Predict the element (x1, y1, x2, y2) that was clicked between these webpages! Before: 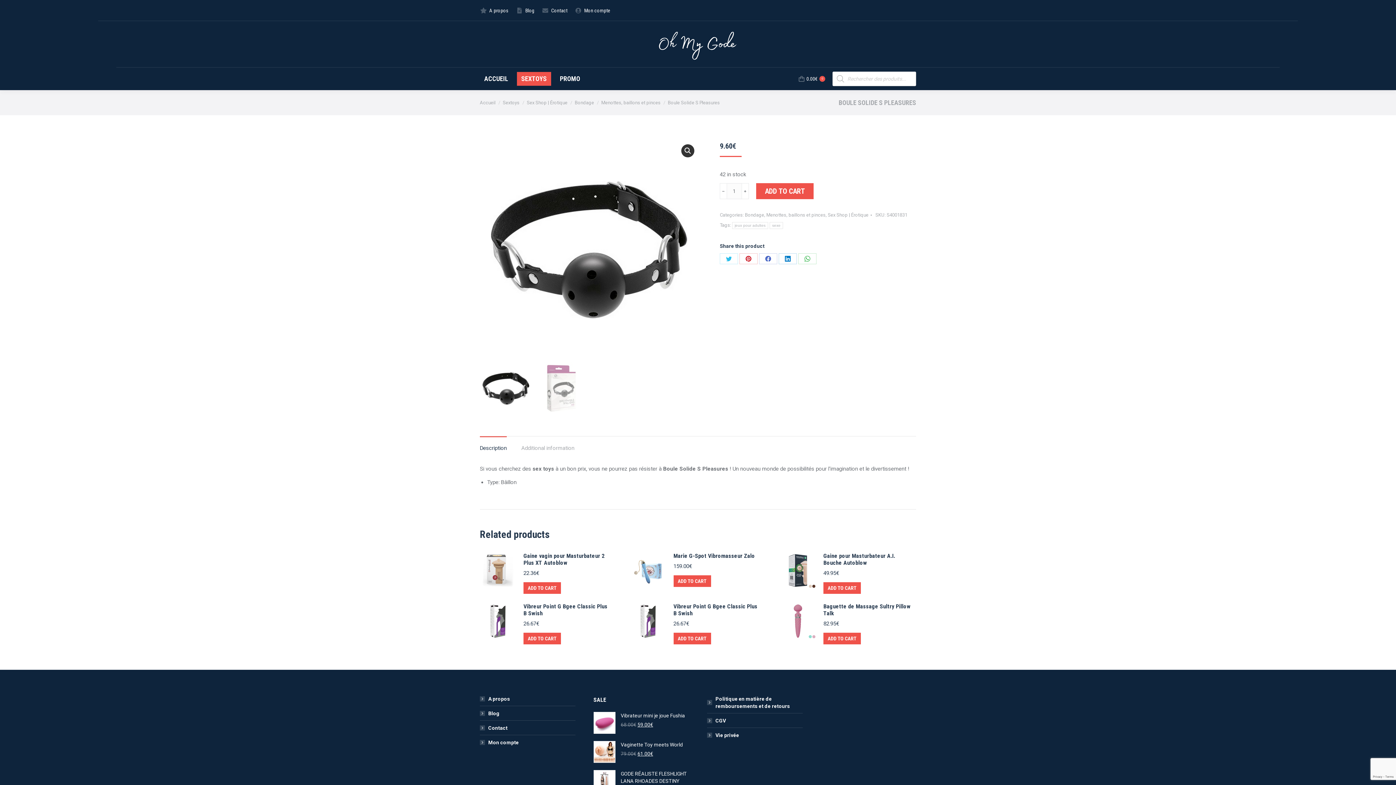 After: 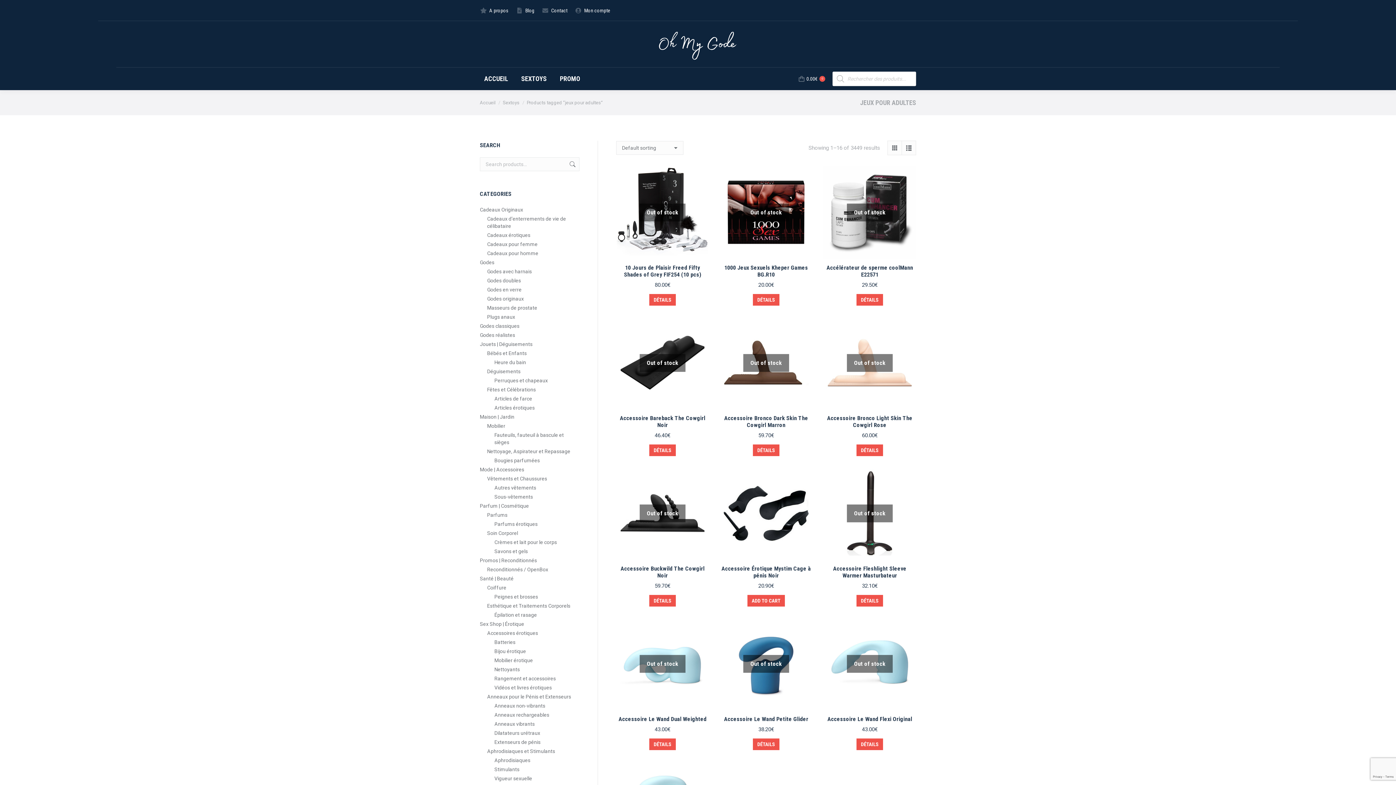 Action: label: jeux pour adultes bbox: (732, 222, 768, 229)